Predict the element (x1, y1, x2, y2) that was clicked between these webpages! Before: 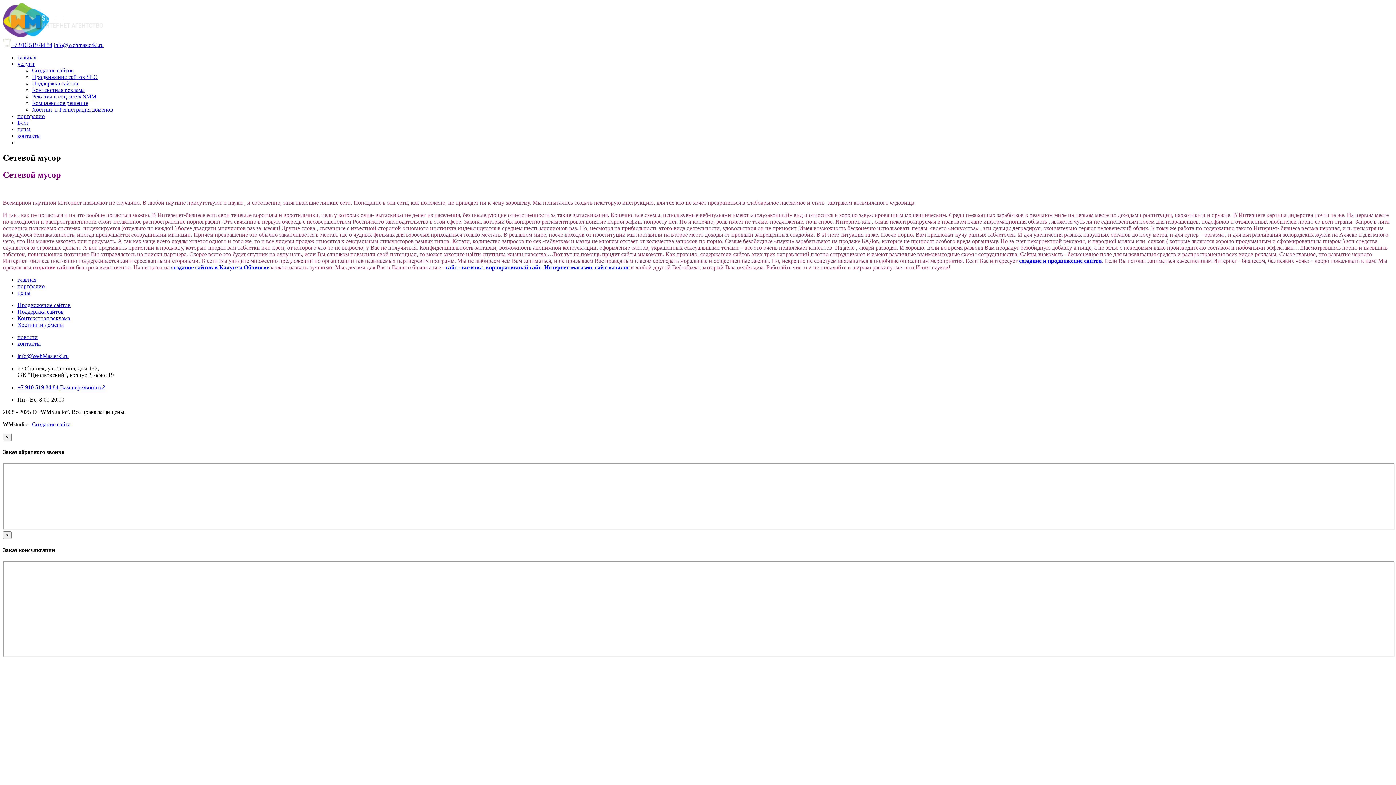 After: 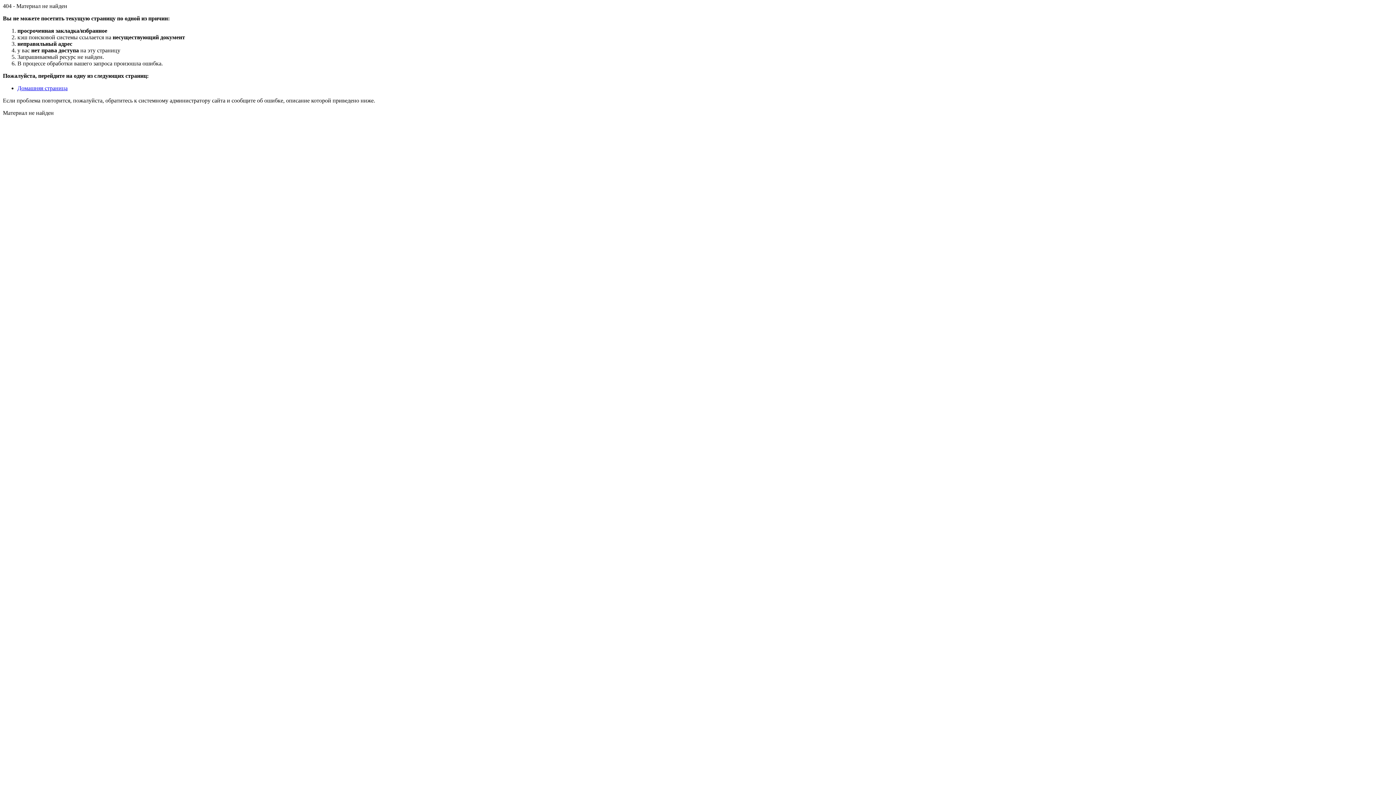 Action: bbox: (1019, 257, 1102, 263) label: создание и продвижение сайтов